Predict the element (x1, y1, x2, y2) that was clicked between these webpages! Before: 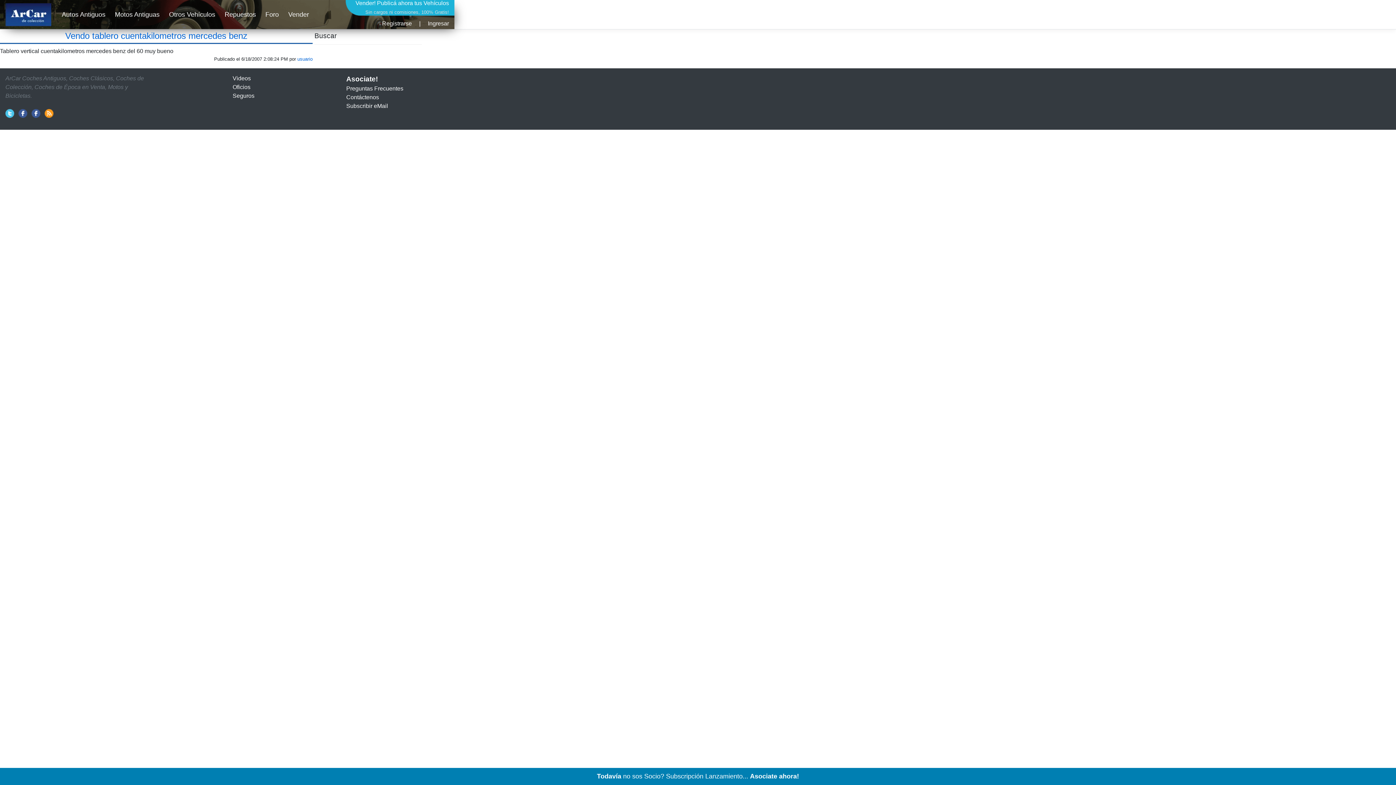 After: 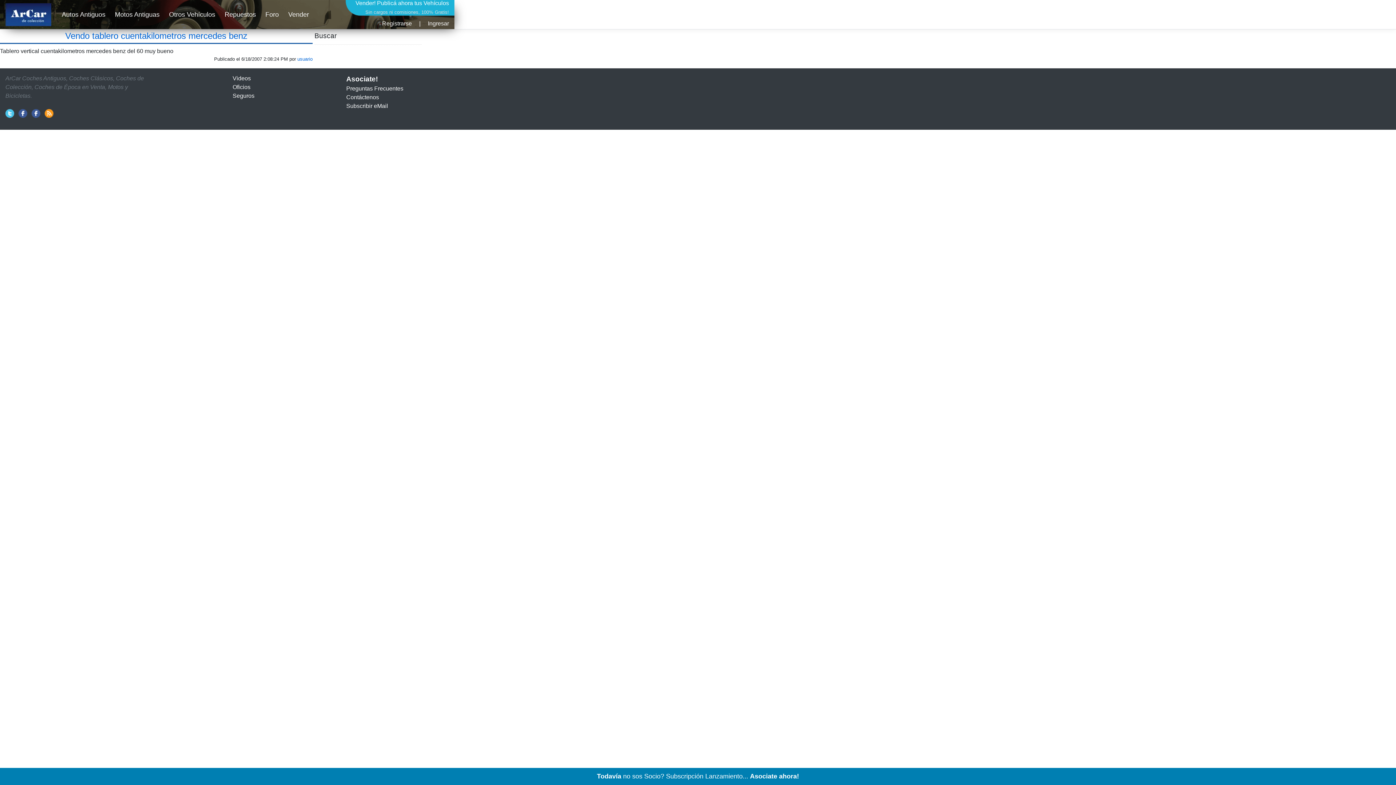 Action: bbox: (18, 110, 27, 116)